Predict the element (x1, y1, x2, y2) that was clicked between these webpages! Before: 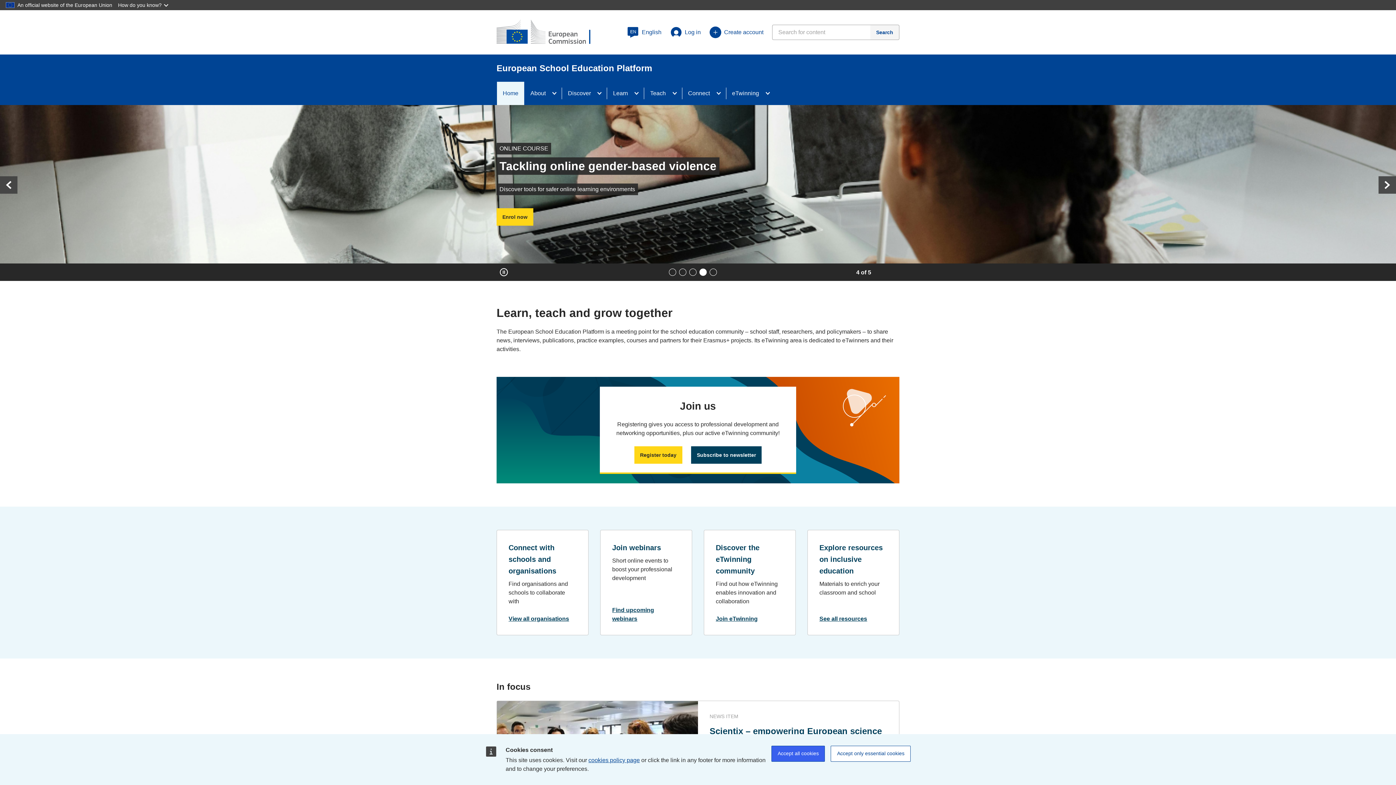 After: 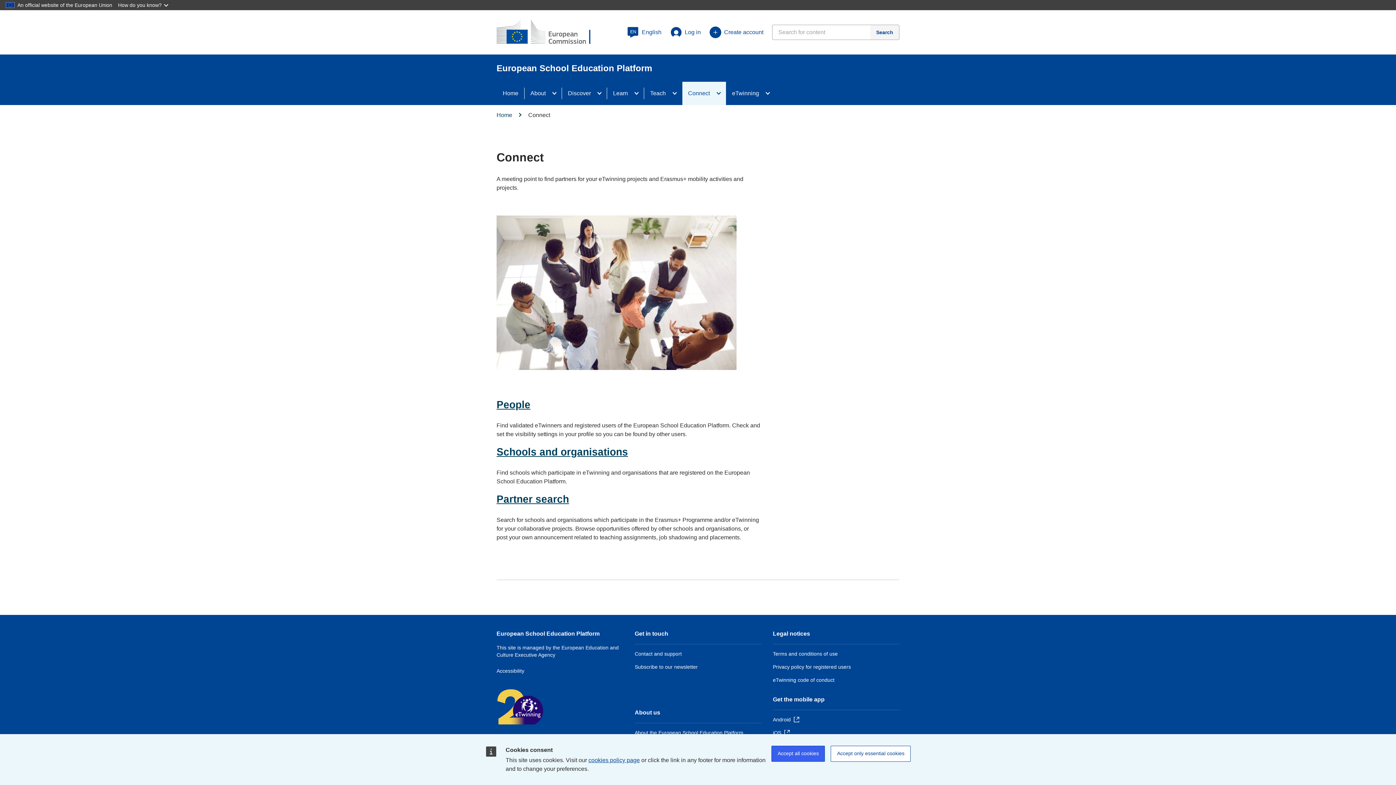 Action: bbox: (682, 81, 715, 105) label: Connect